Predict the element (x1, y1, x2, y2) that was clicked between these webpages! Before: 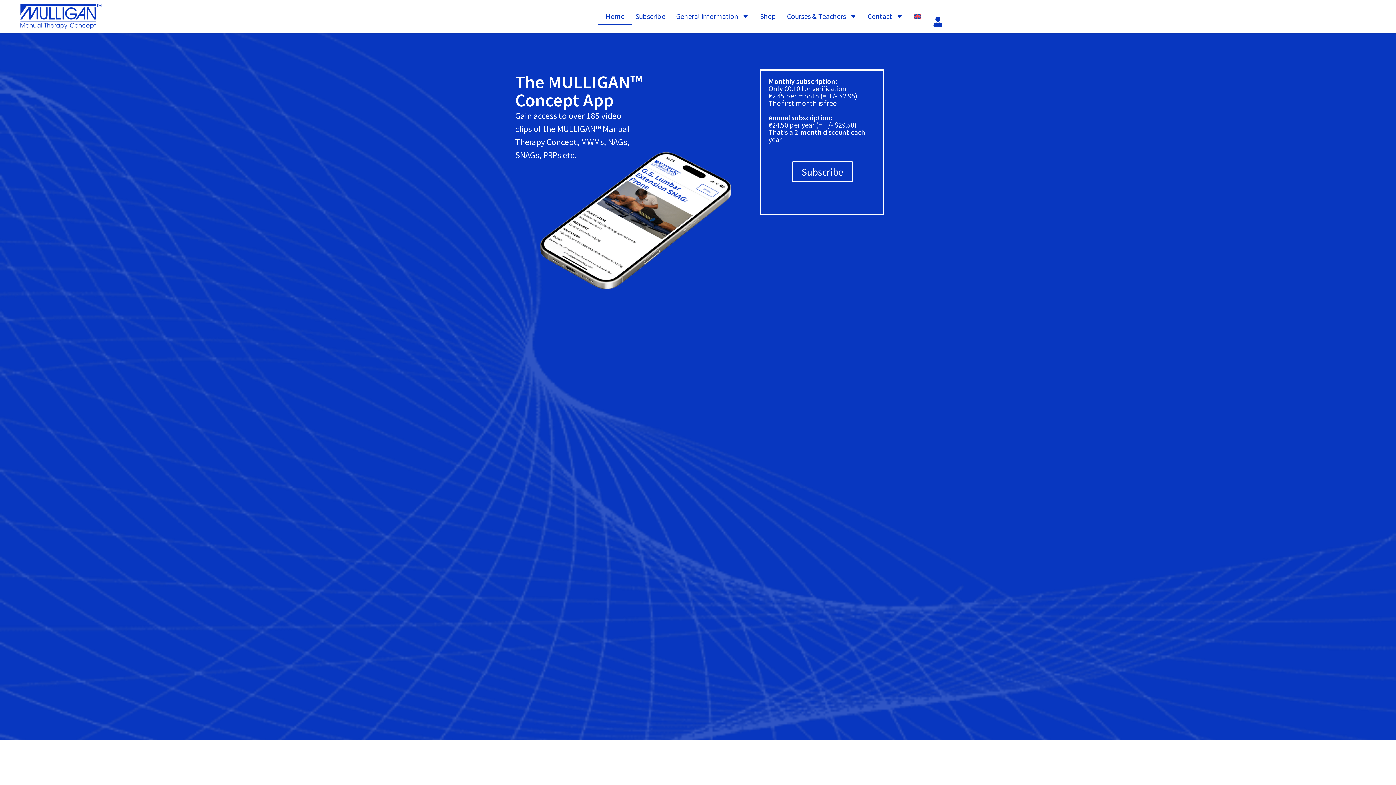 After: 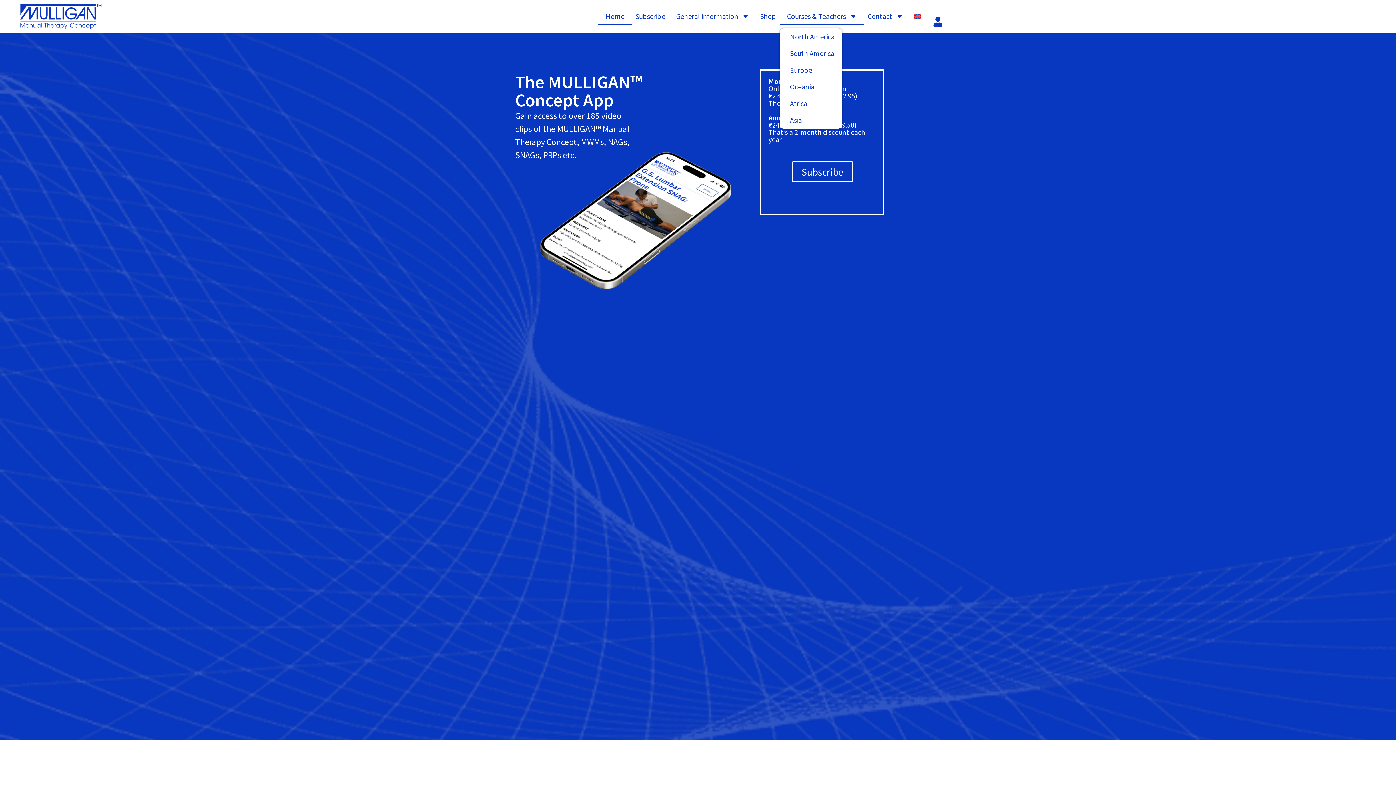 Action: bbox: (779, 8, 864, 24) label: Courses & Teachers